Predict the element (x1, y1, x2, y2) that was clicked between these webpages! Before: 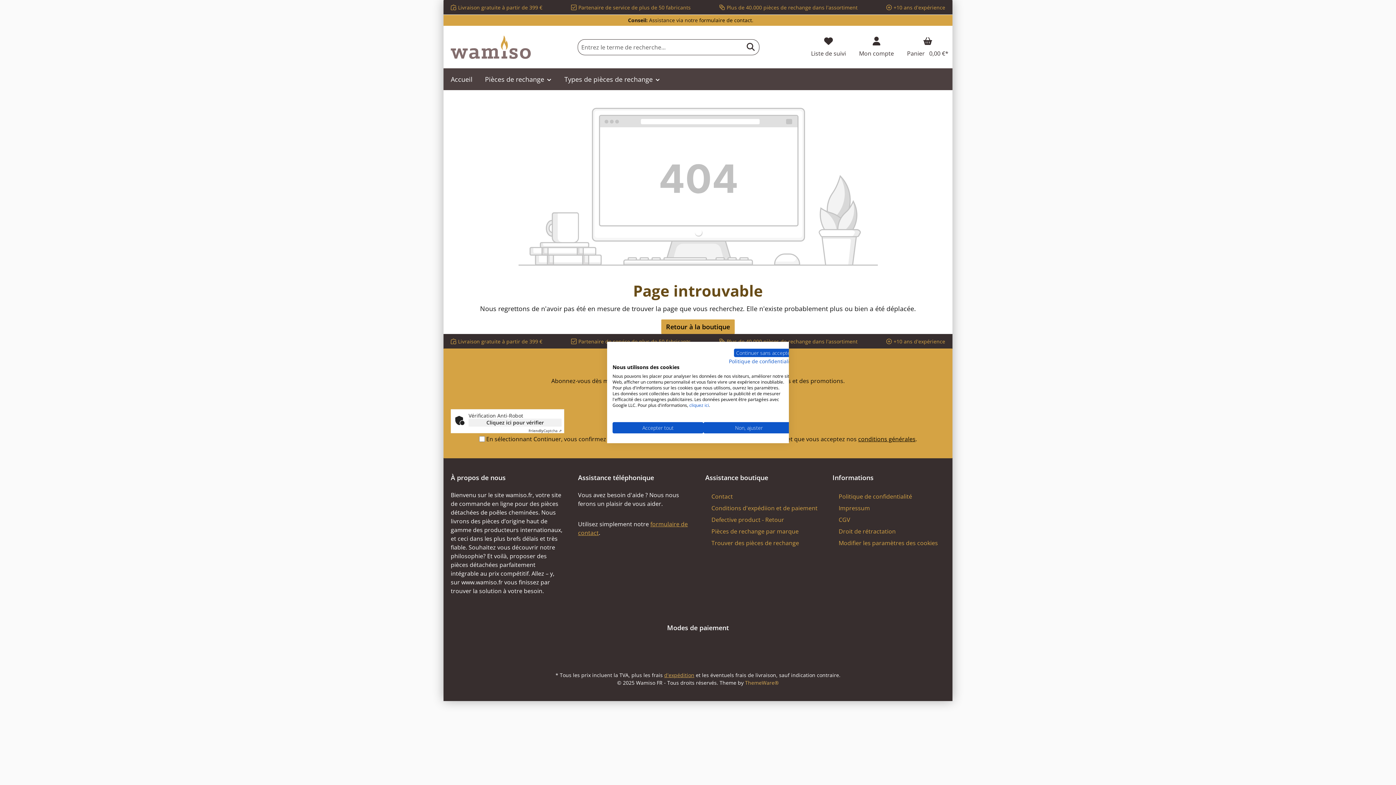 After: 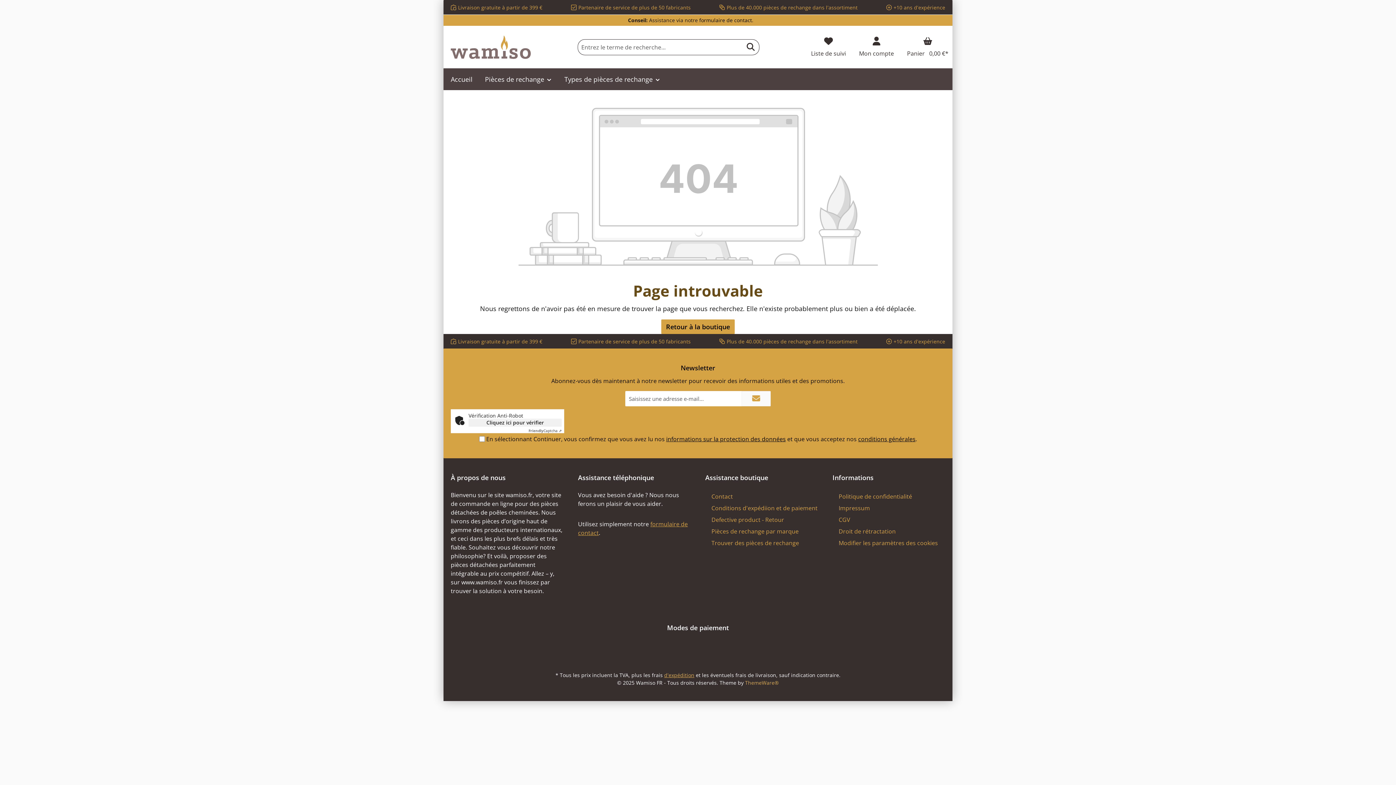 Action: bbox: (612, 422, 703, 433) label: Accepter tous les cookies